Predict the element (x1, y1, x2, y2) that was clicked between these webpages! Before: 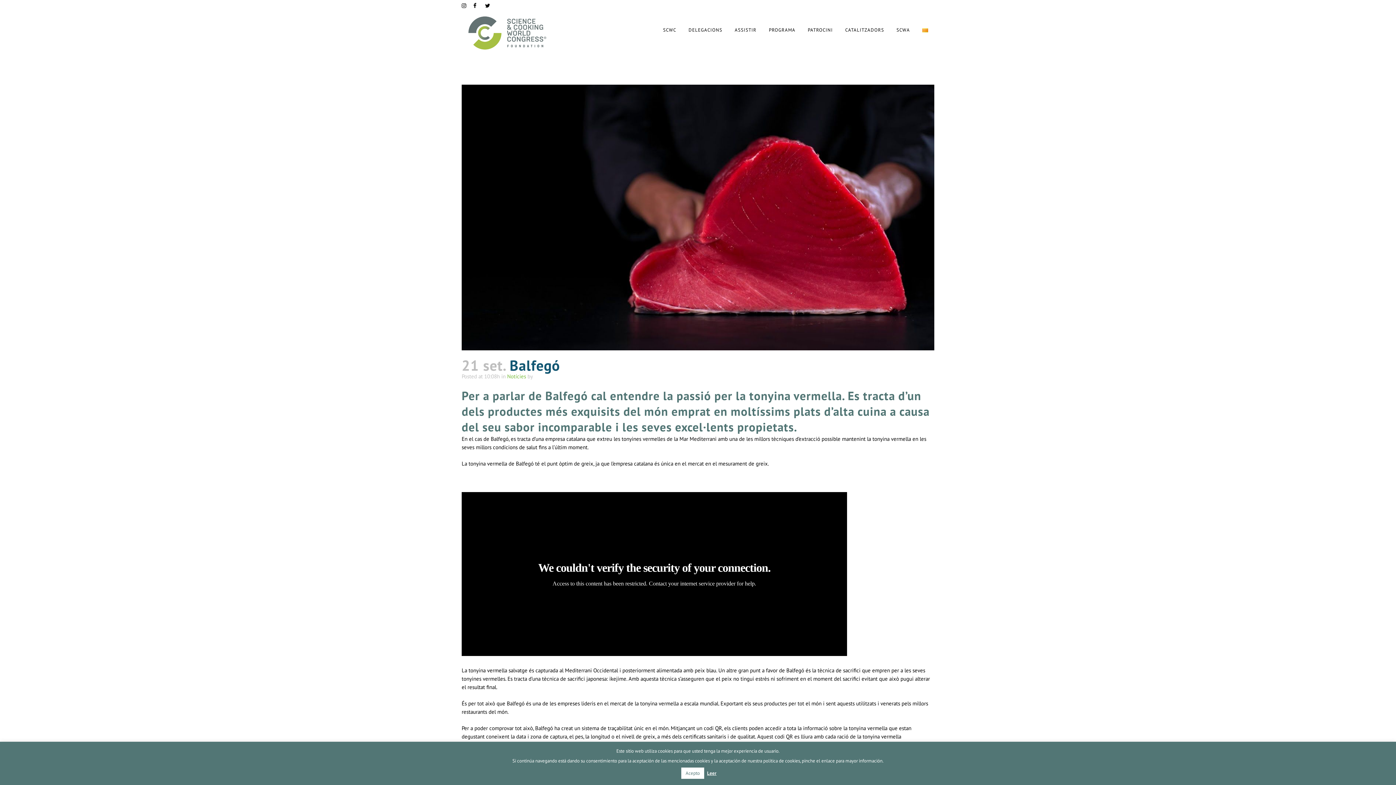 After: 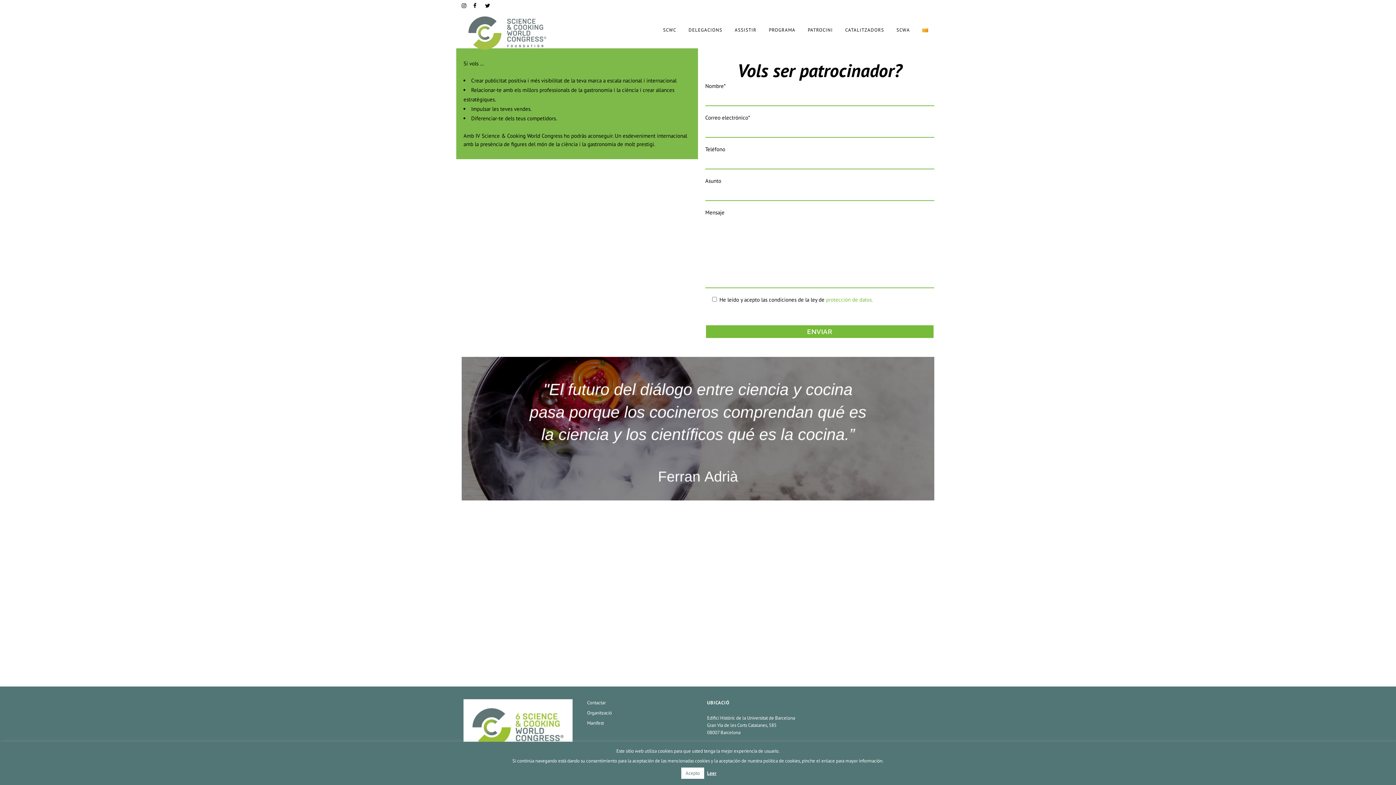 Action: label: PATROCINI bbox: (801, 12, 839, 48)